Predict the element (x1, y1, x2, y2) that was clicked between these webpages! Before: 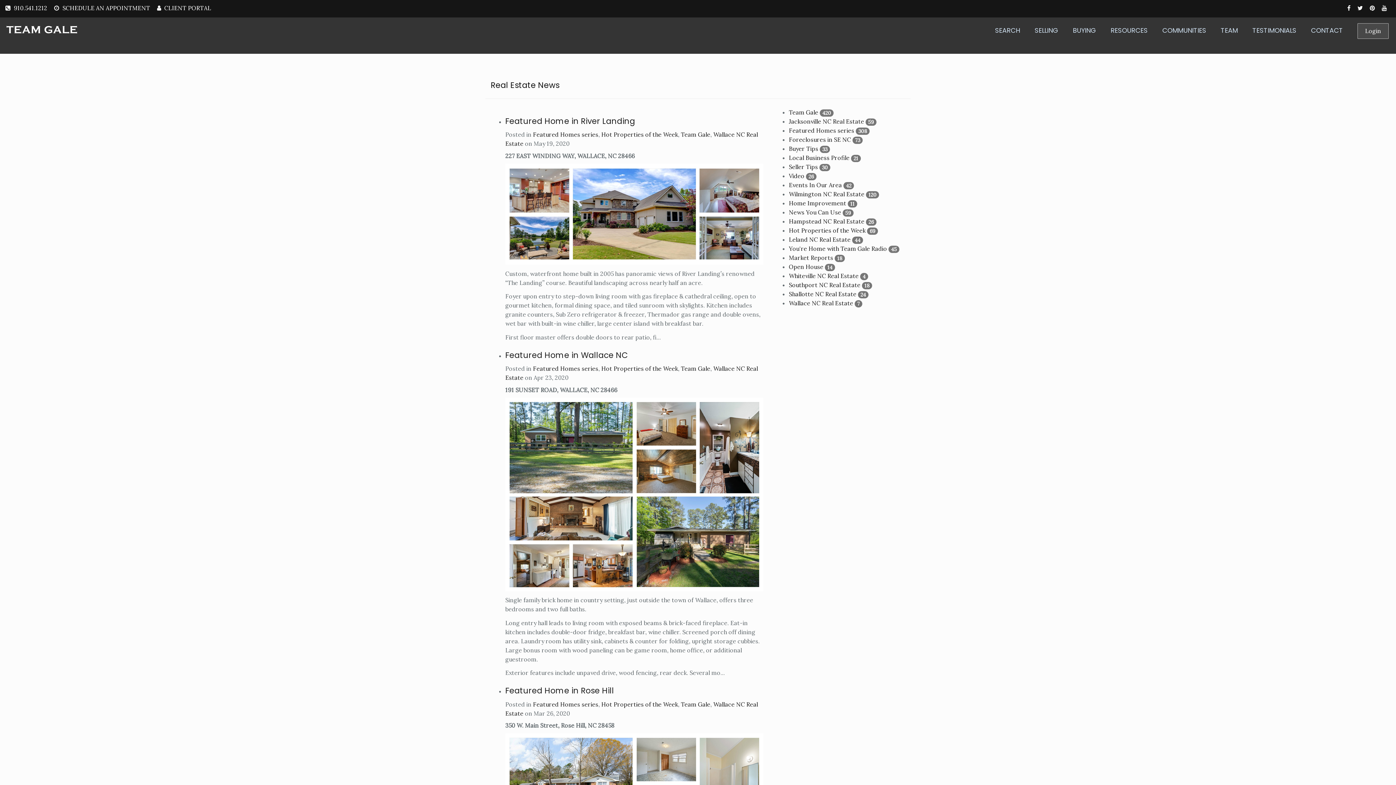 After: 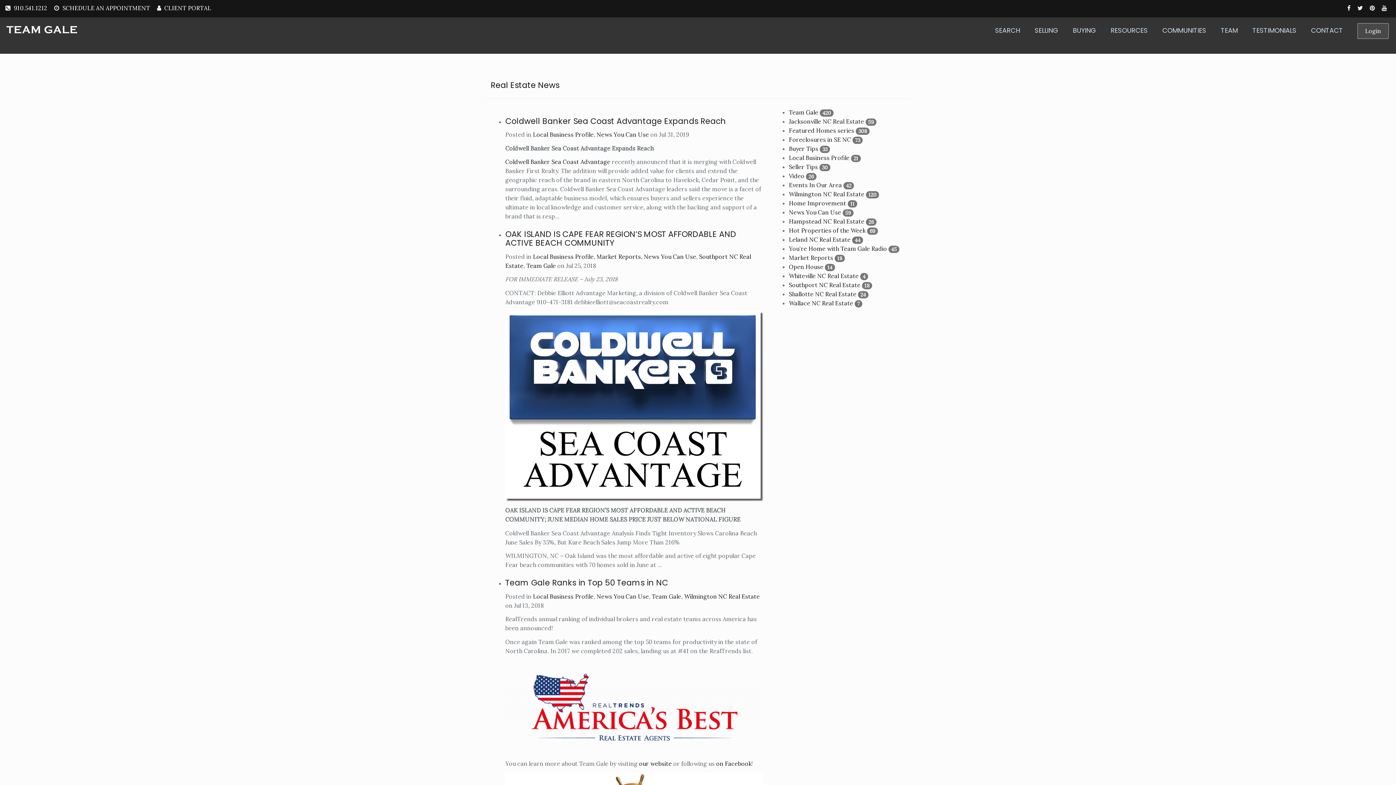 Action: bbox: (789, 208, 841, 215) label: News You Can Use